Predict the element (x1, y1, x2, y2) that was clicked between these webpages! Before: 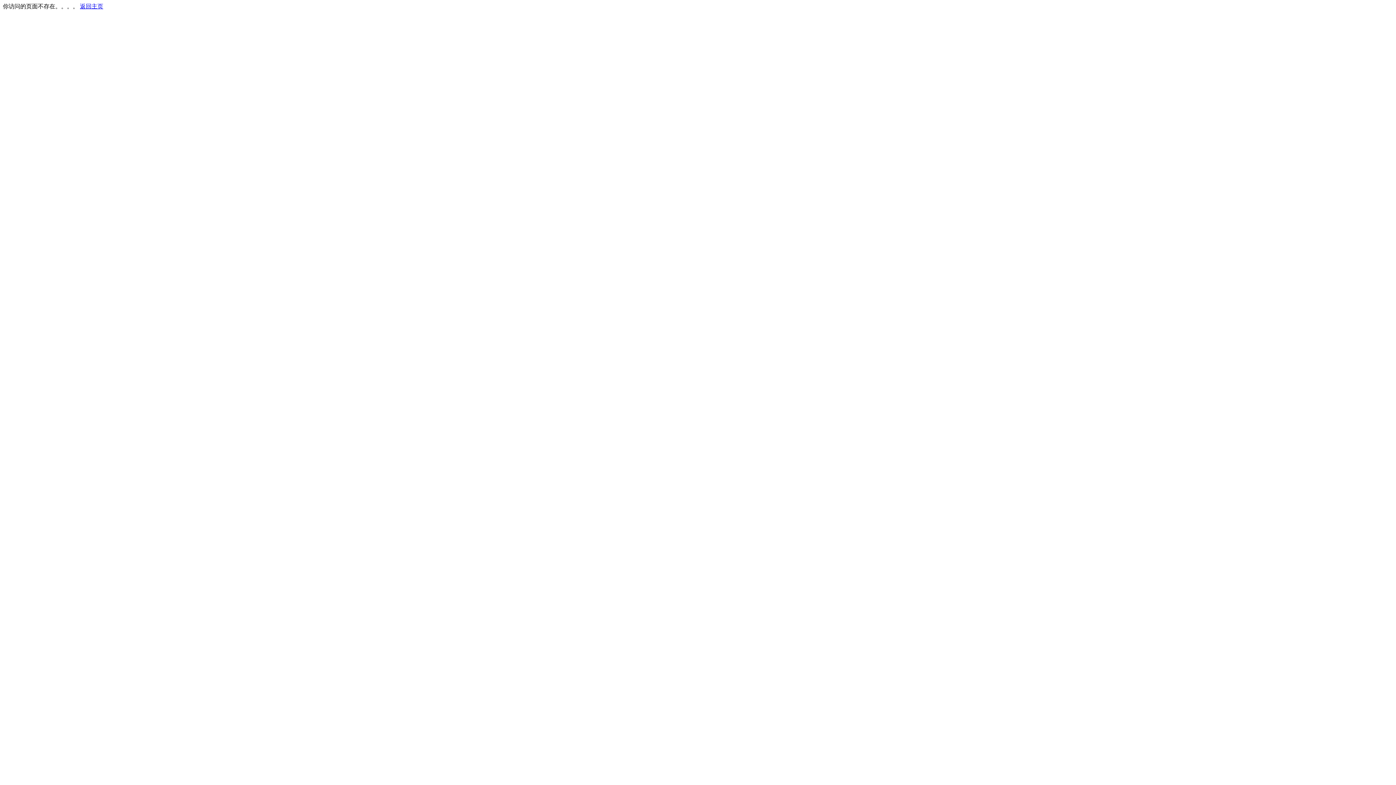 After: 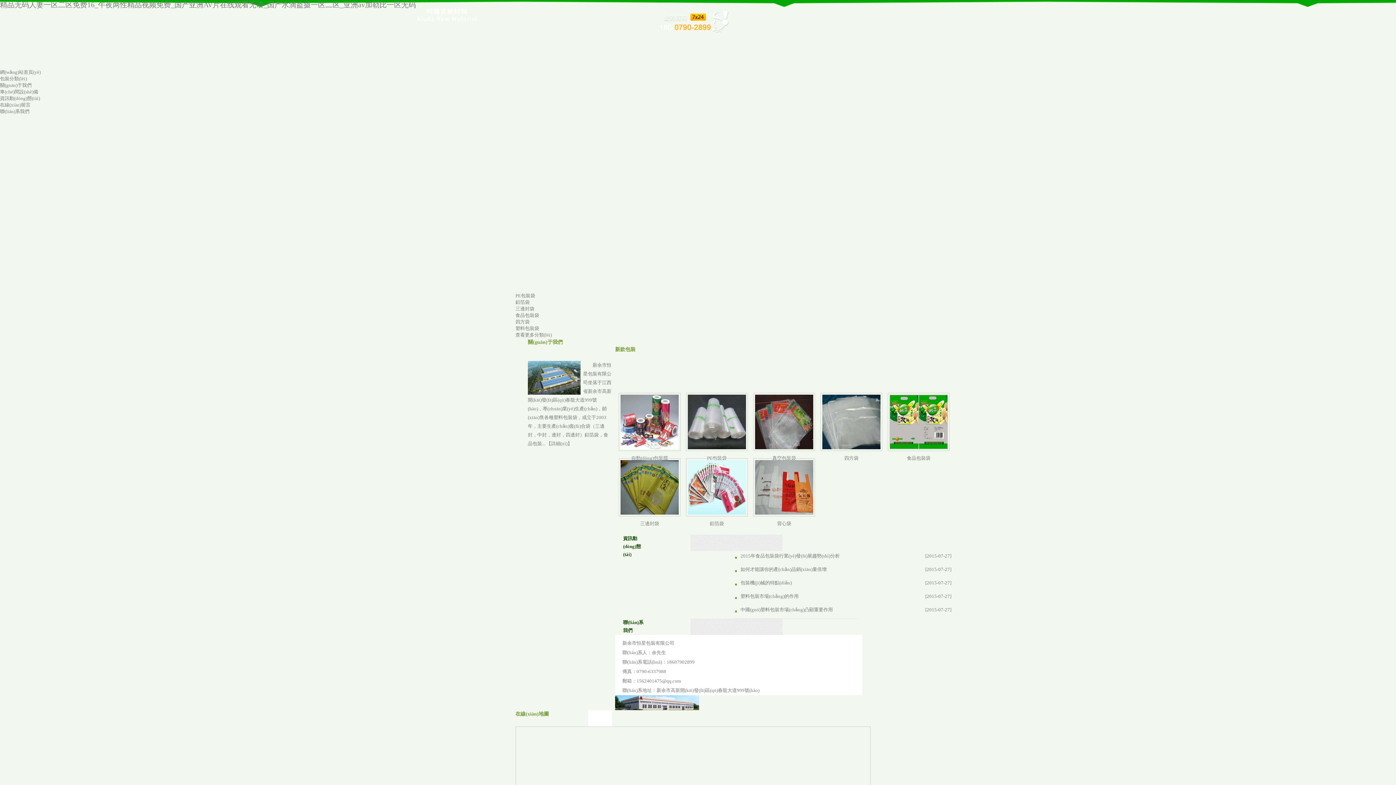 Action: label: 返回主页 bbox: (80, 3, 103, 9)